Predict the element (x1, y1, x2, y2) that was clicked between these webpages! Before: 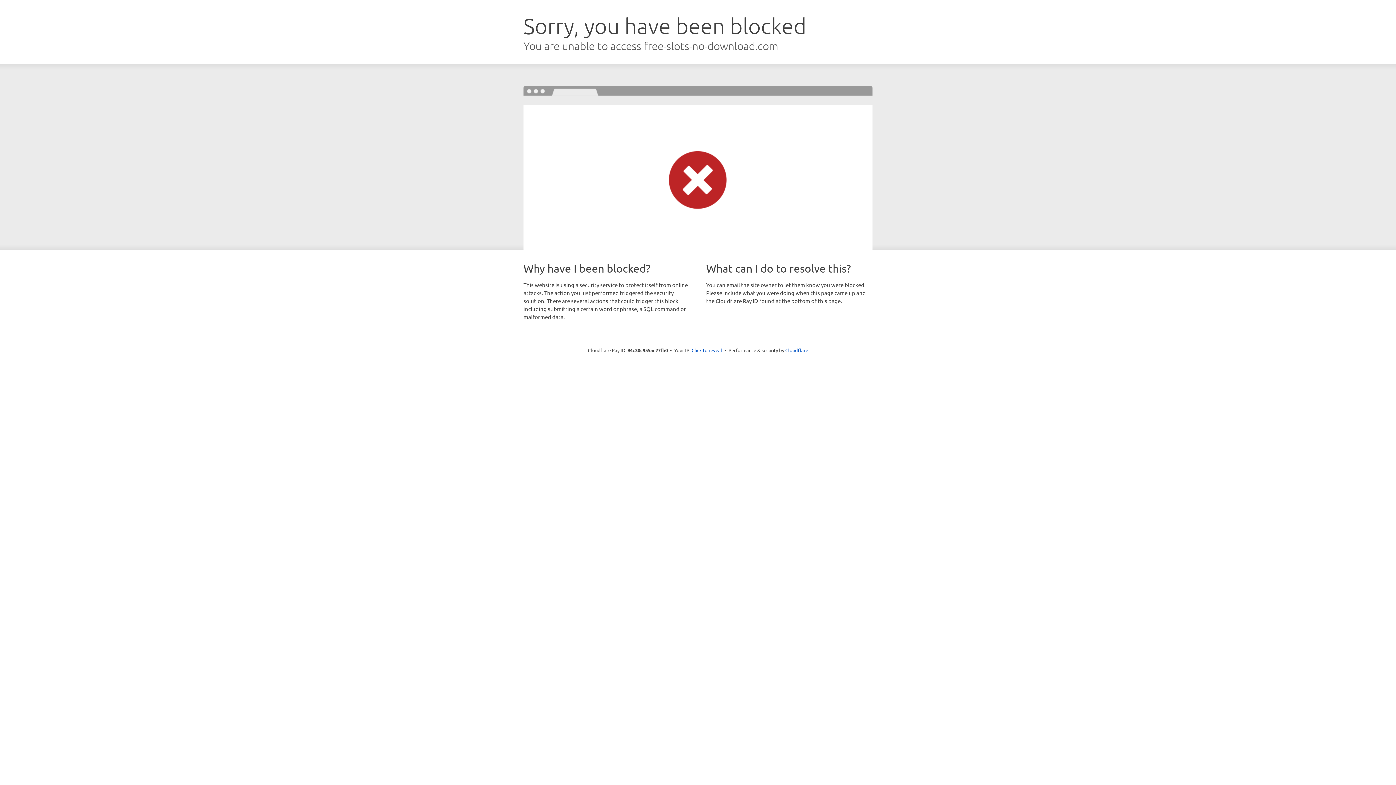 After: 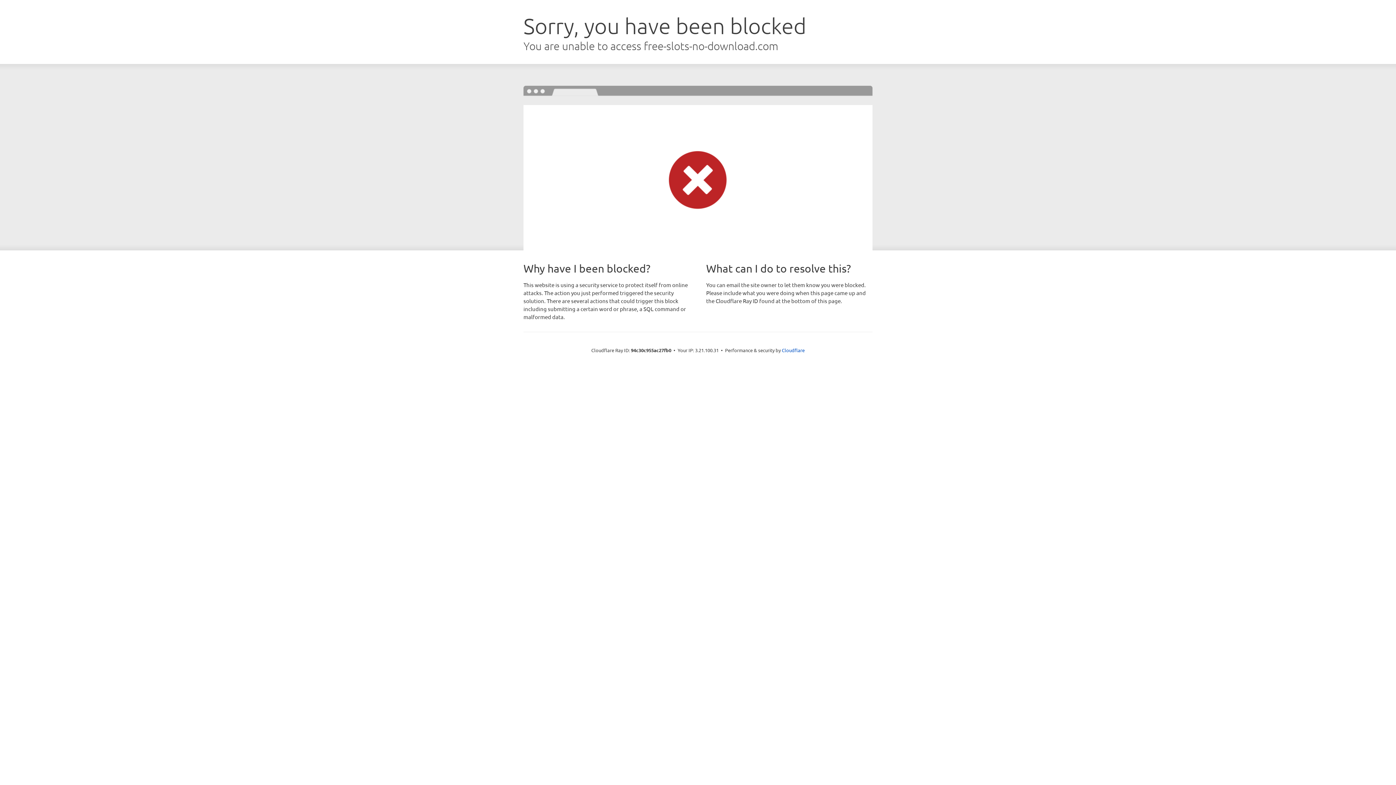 Action: label: Click to reveal bbox: (691, 346, 722, 353)